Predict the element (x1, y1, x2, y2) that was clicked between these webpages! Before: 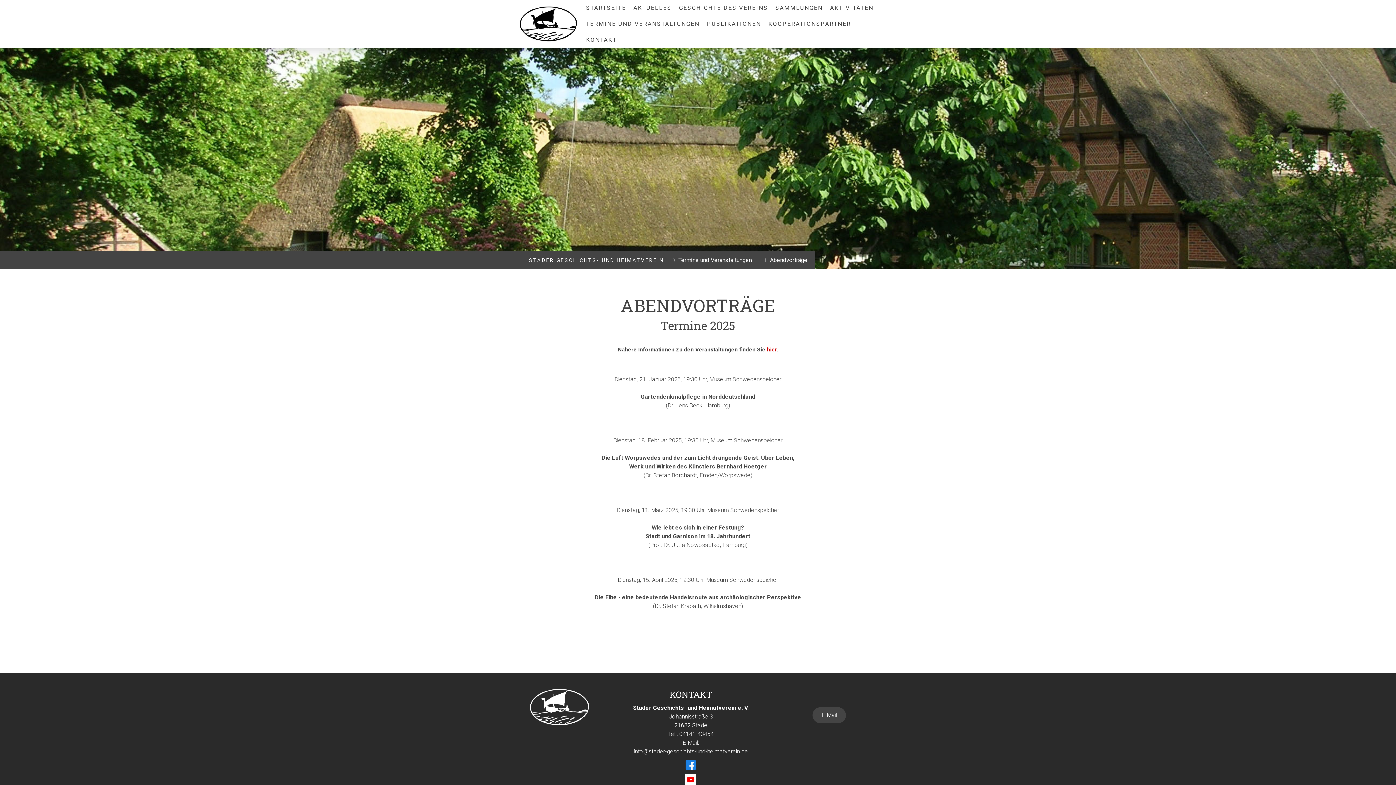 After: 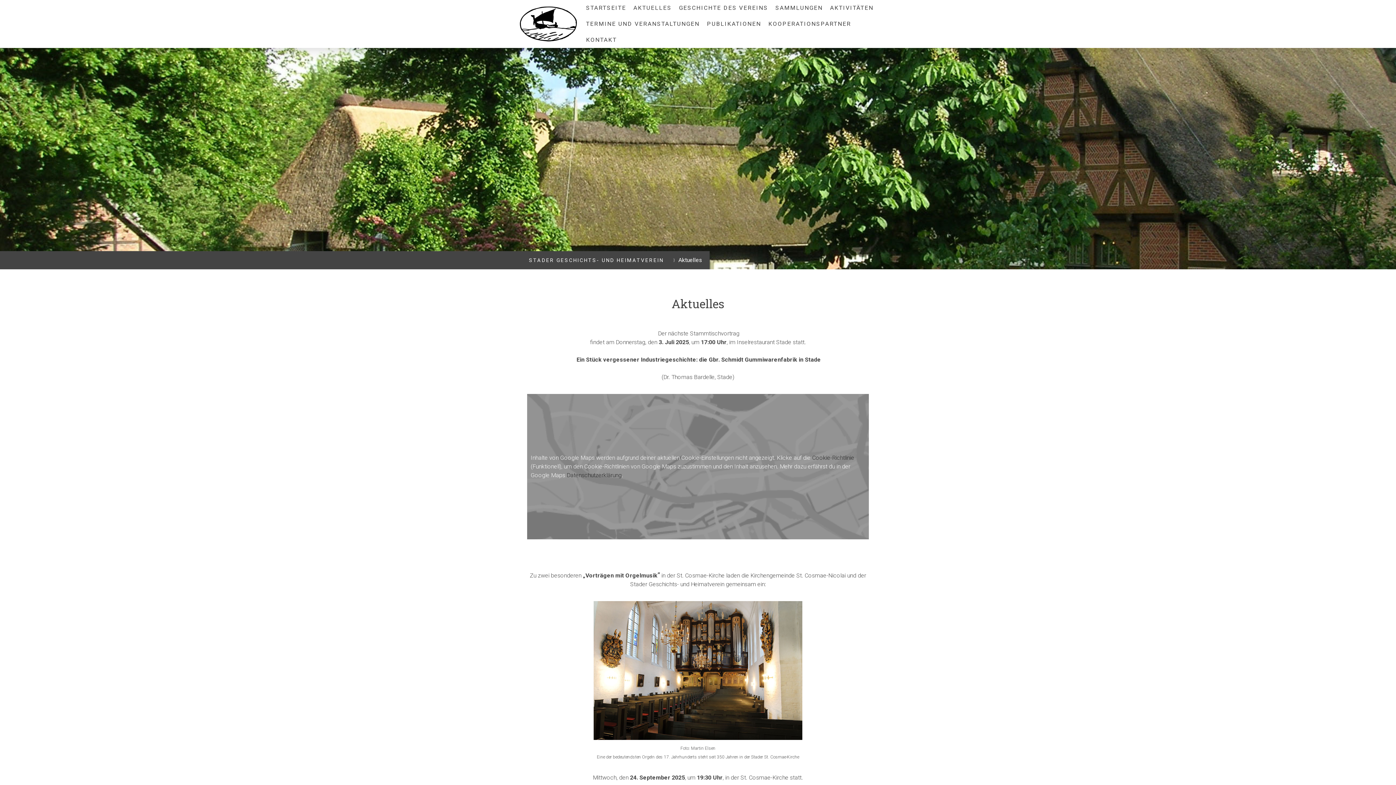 Action: bbox: (629, 0, 675, 16) label: AKTUELLES